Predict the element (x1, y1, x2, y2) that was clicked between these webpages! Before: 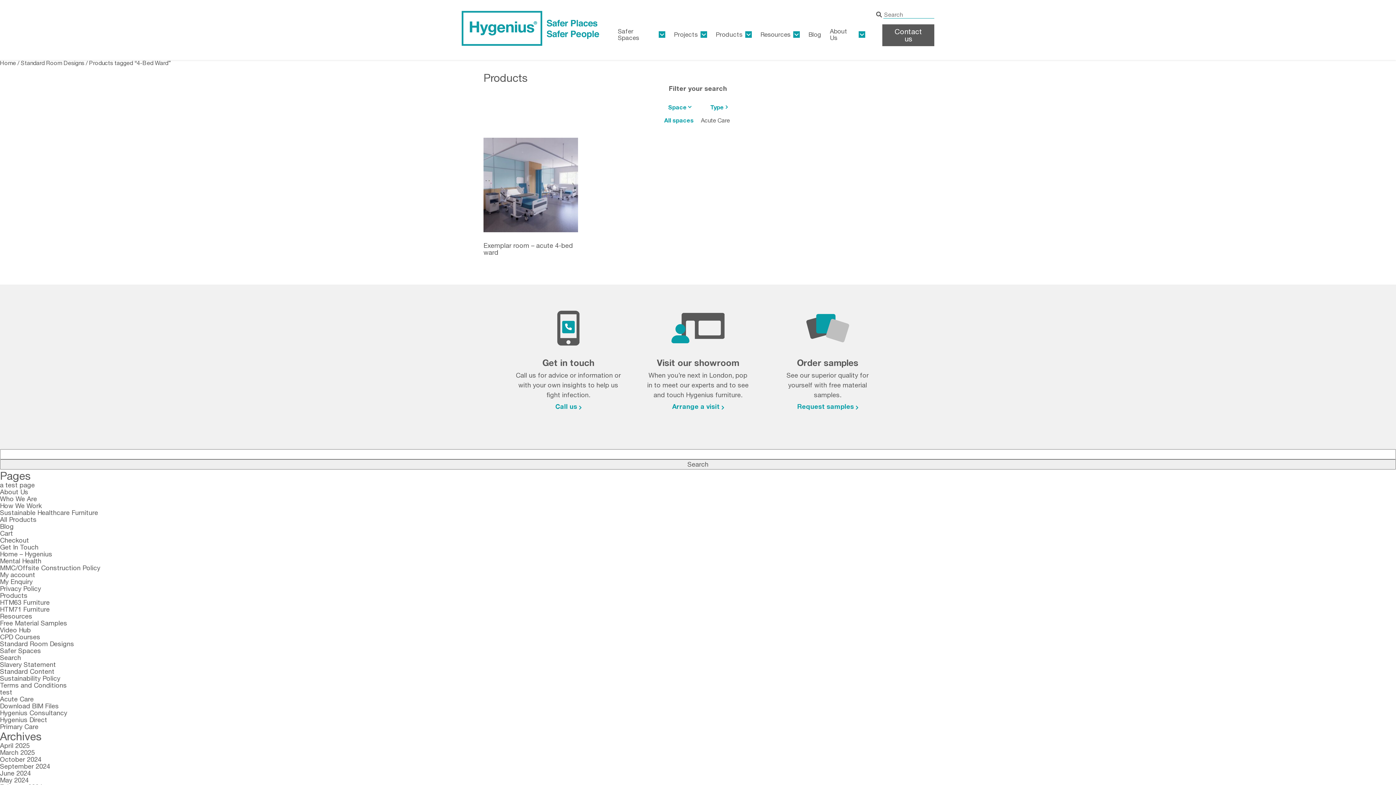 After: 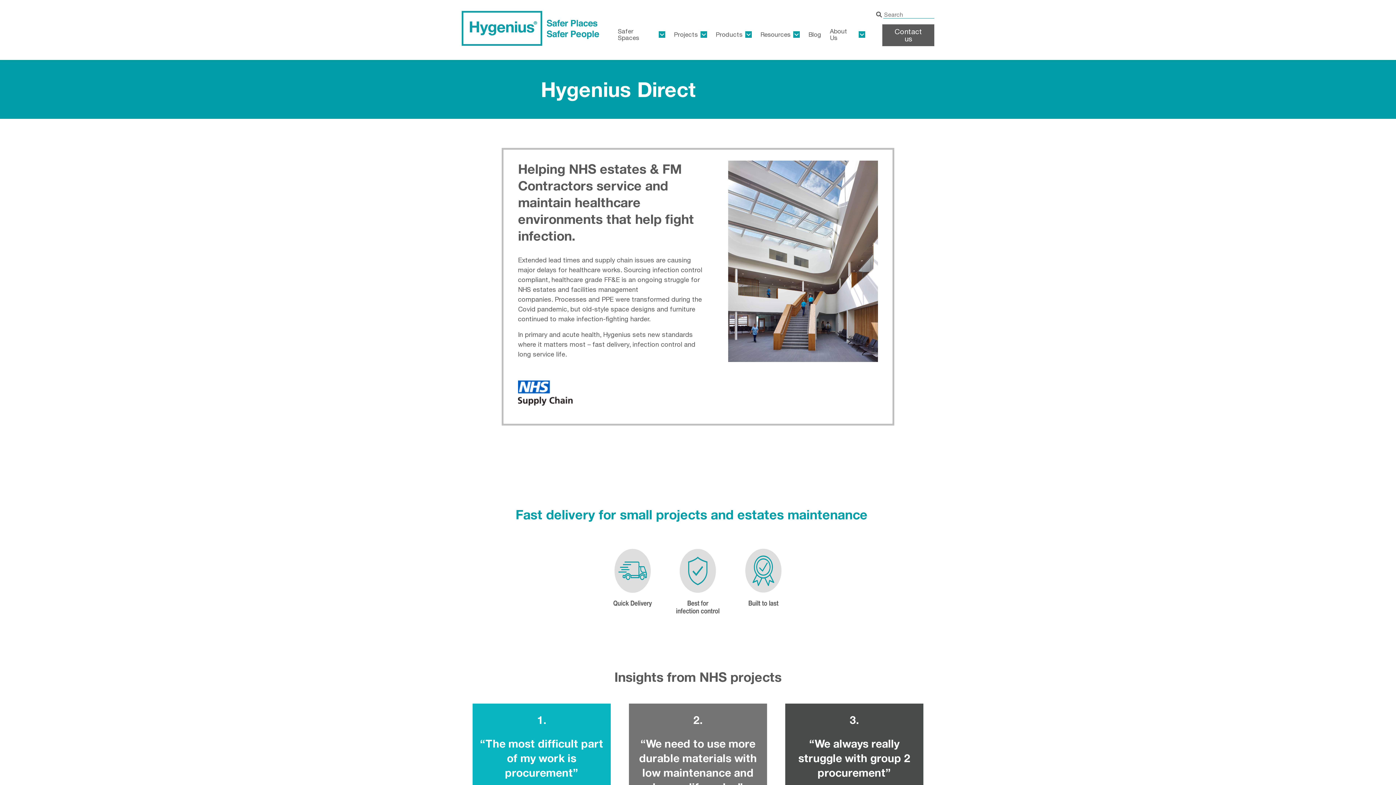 Action: bbox: (0, 716, 47, 724) label: Hygenius Direct